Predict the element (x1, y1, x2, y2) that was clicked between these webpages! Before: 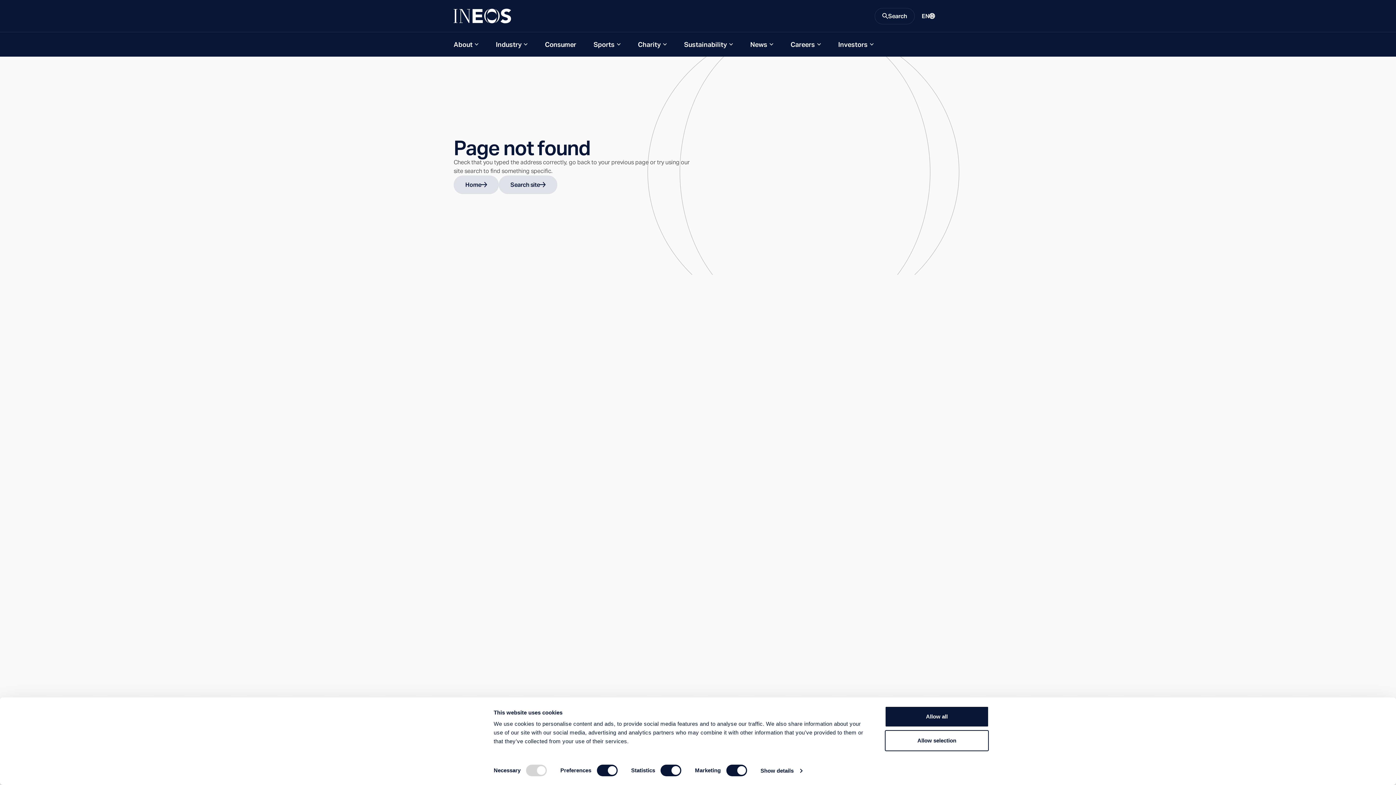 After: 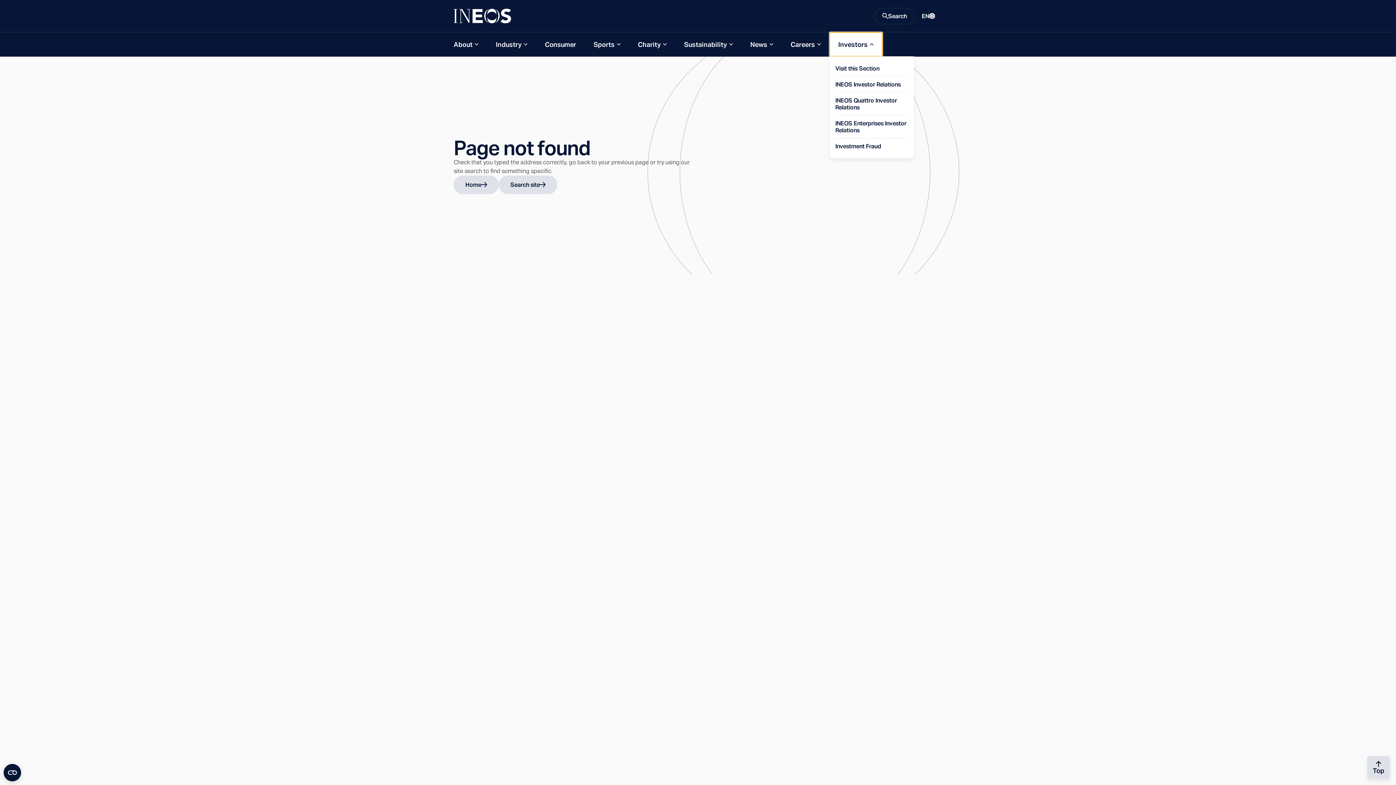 Action: bbox: (829, 32, 882, 56) label: Investors